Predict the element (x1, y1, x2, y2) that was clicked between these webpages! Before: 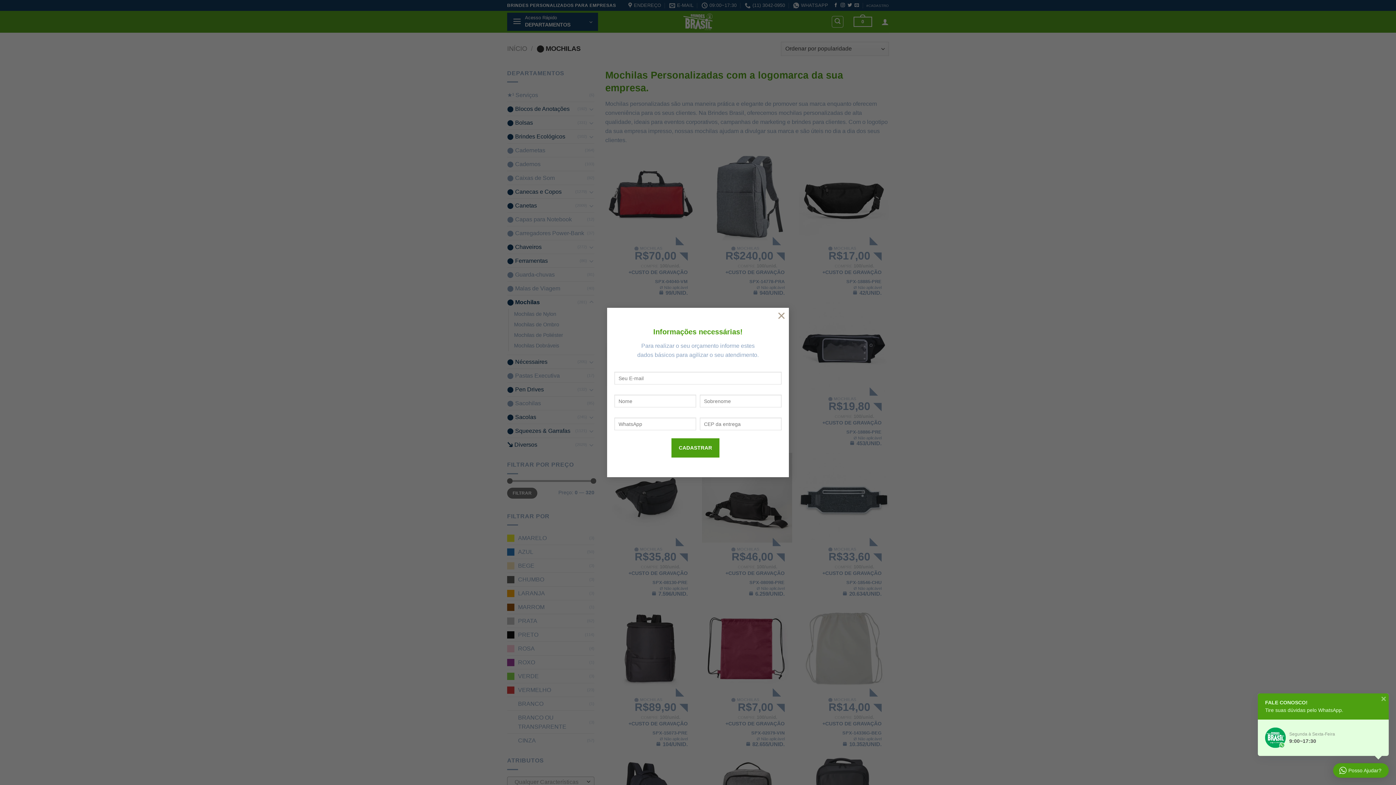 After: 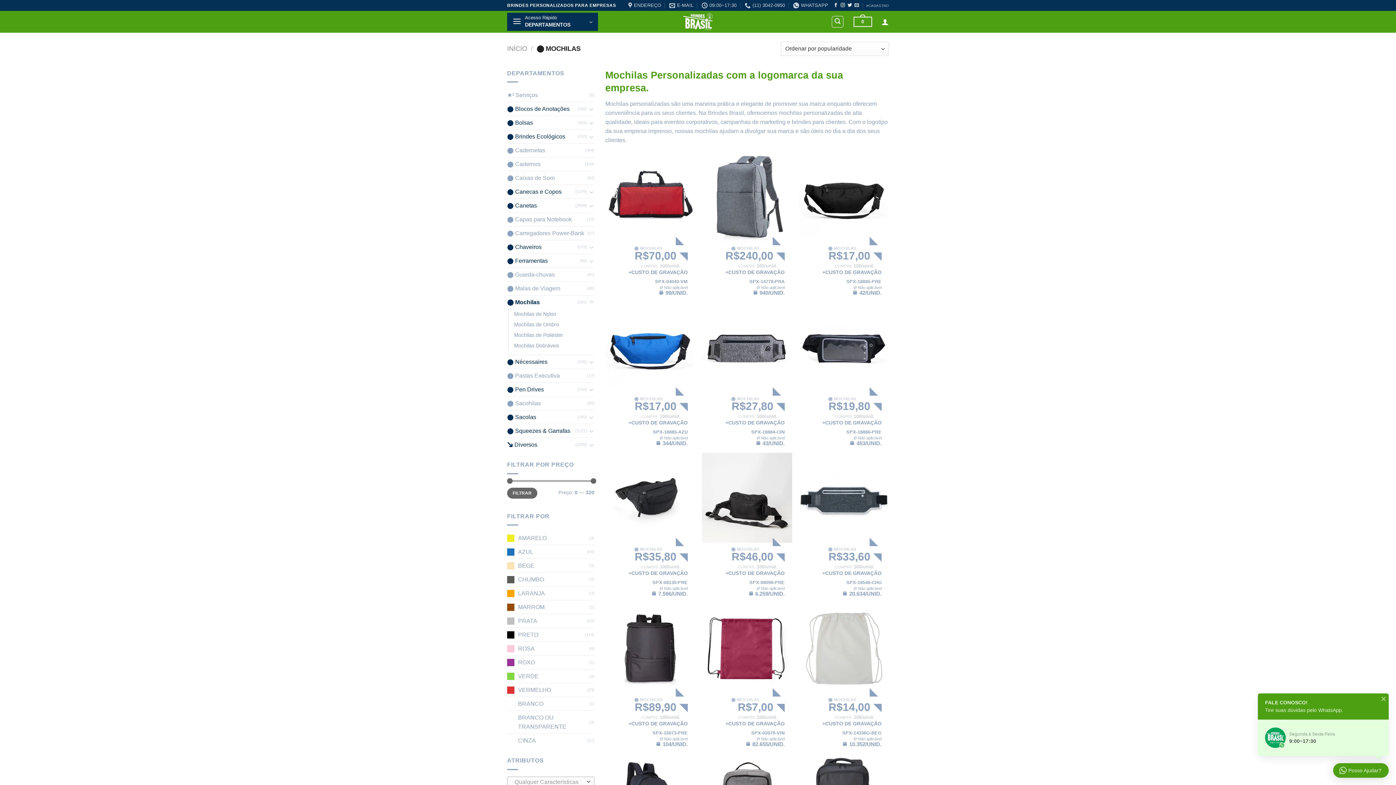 Action: bbox: (774, 307, 789, 322) label: ×